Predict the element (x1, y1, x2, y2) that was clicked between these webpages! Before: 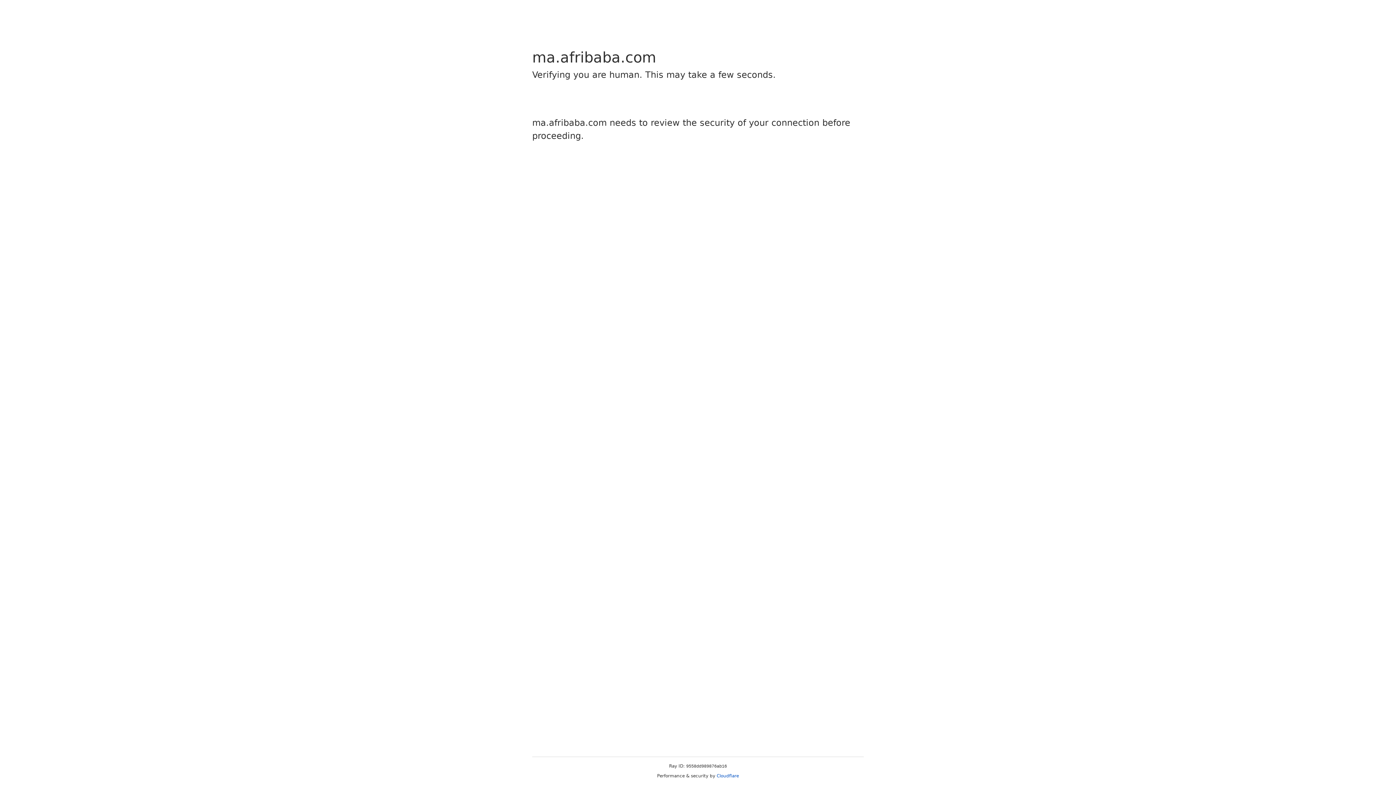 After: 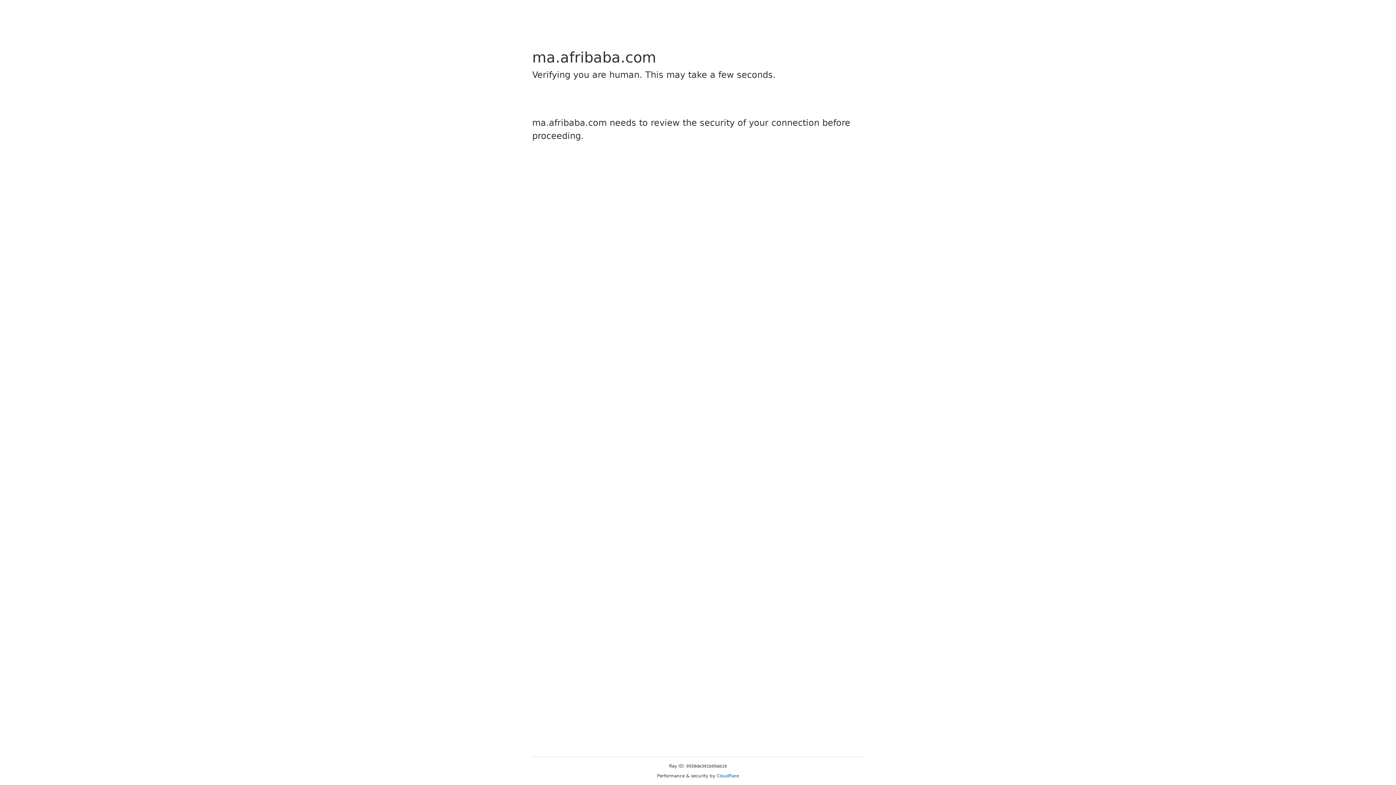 Action: bbox: (716, 773, 739, 778) label: Cloudflare